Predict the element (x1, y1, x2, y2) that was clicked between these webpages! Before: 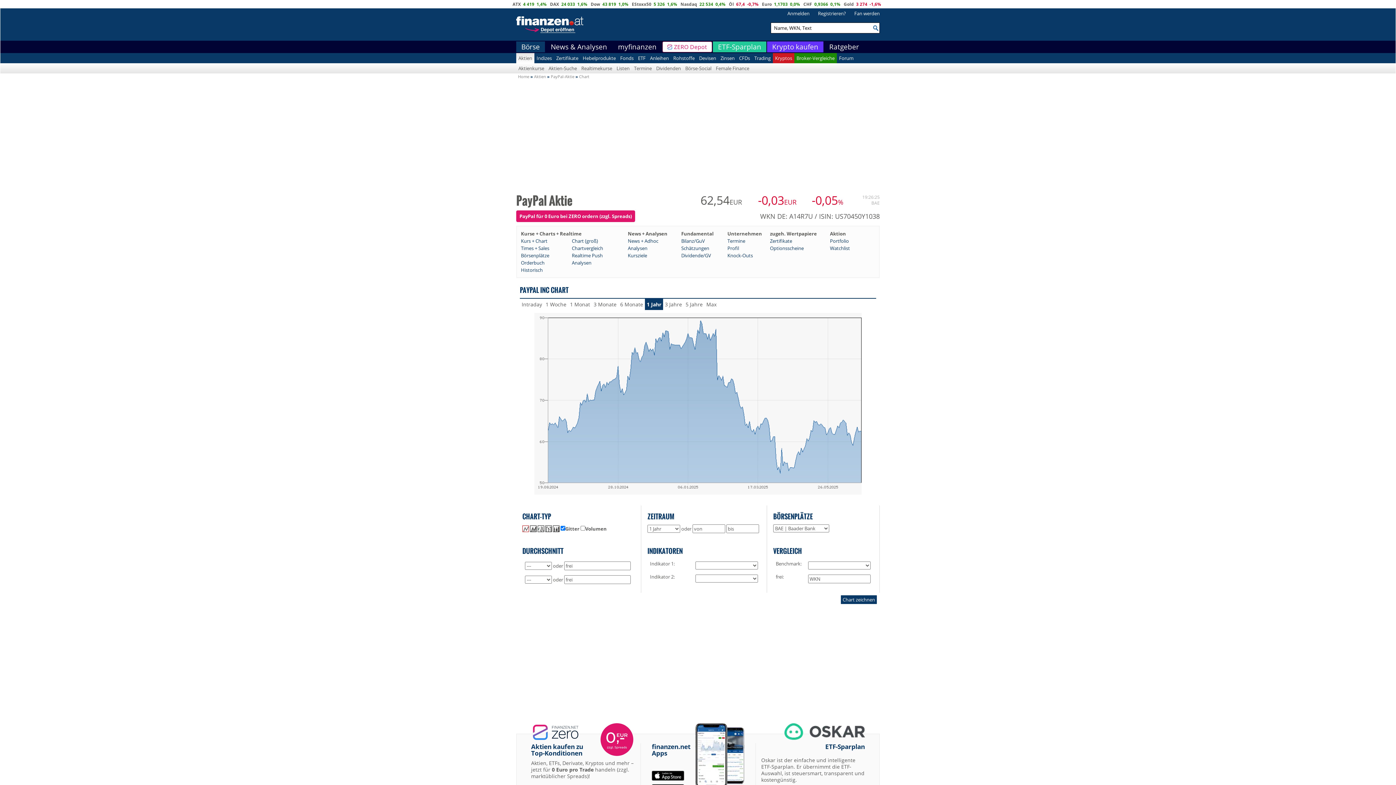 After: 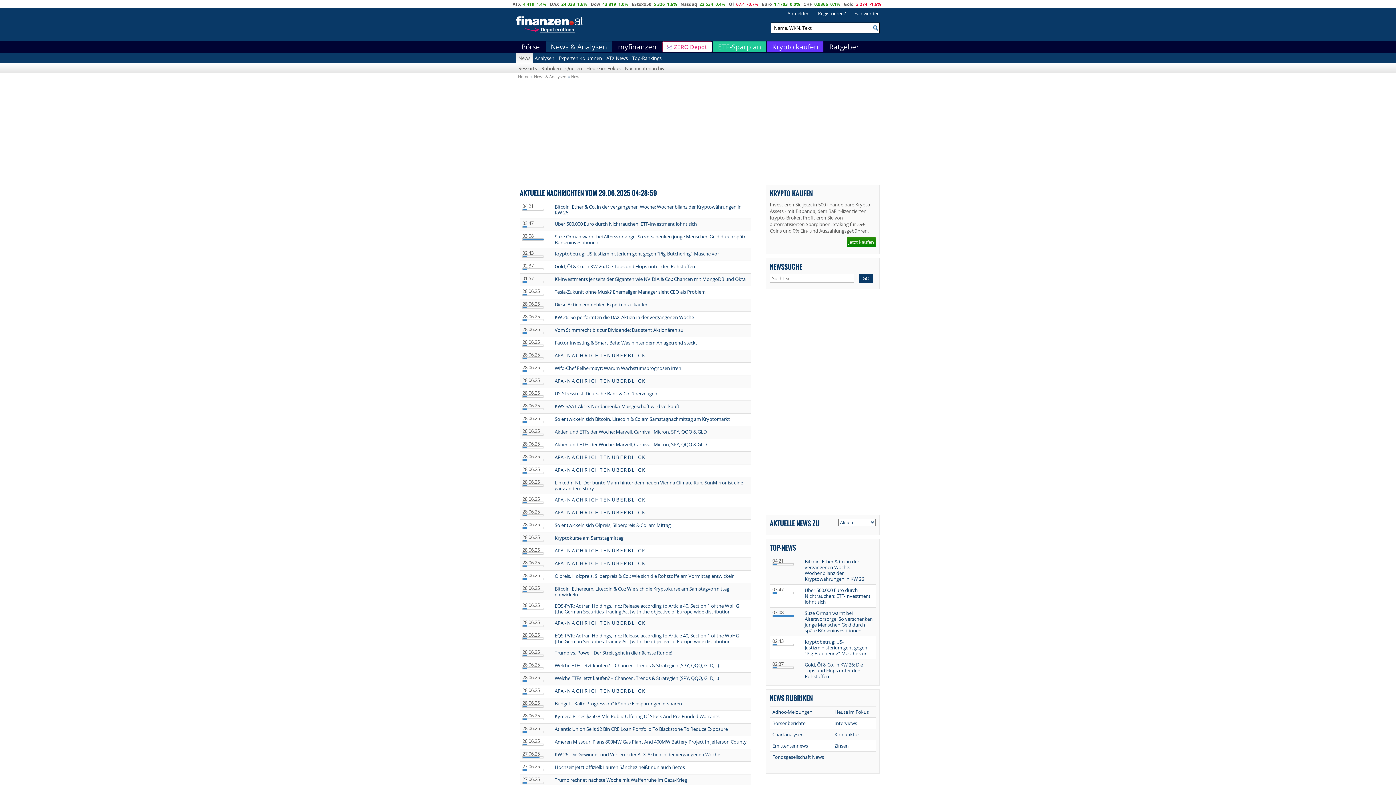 Action: bbox: (545, 41, 612, 52) label: News & Analysen